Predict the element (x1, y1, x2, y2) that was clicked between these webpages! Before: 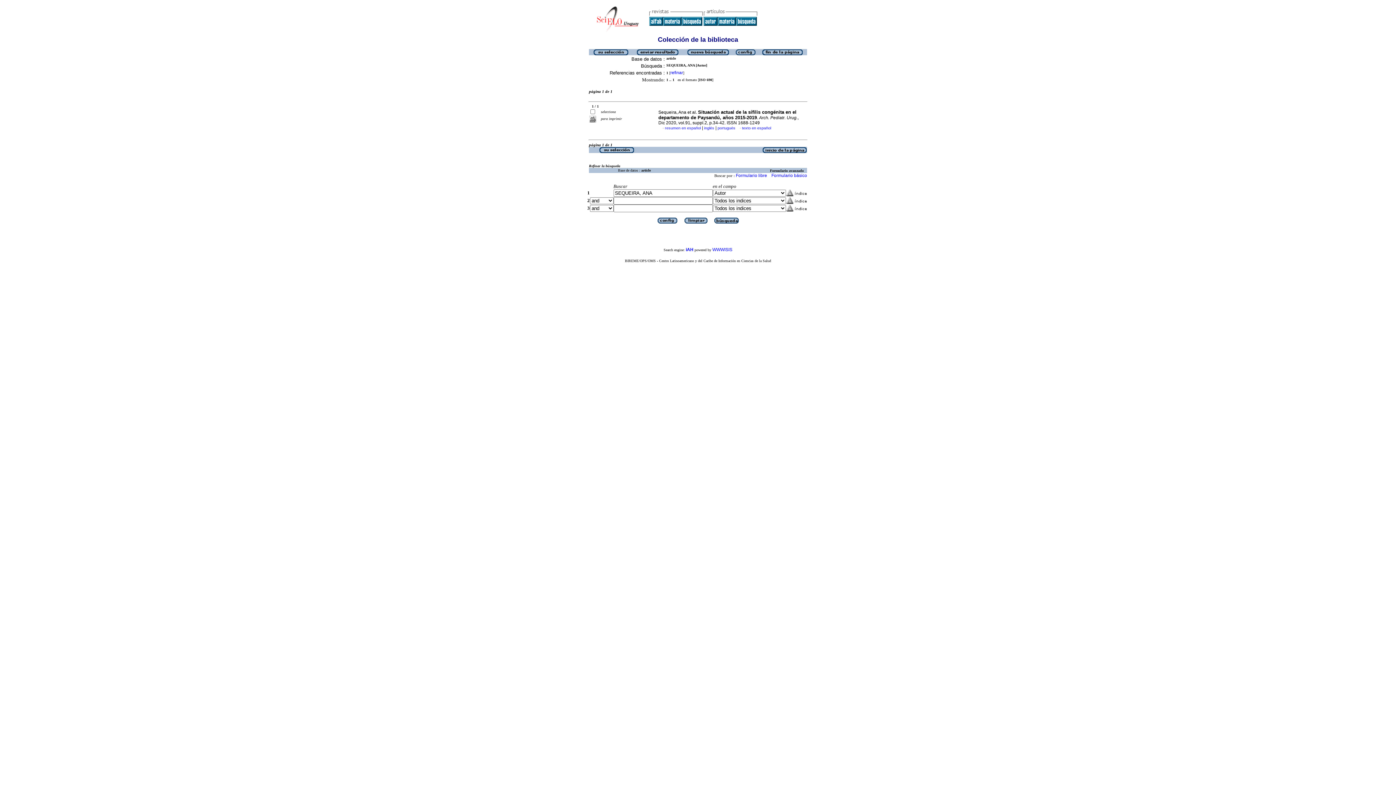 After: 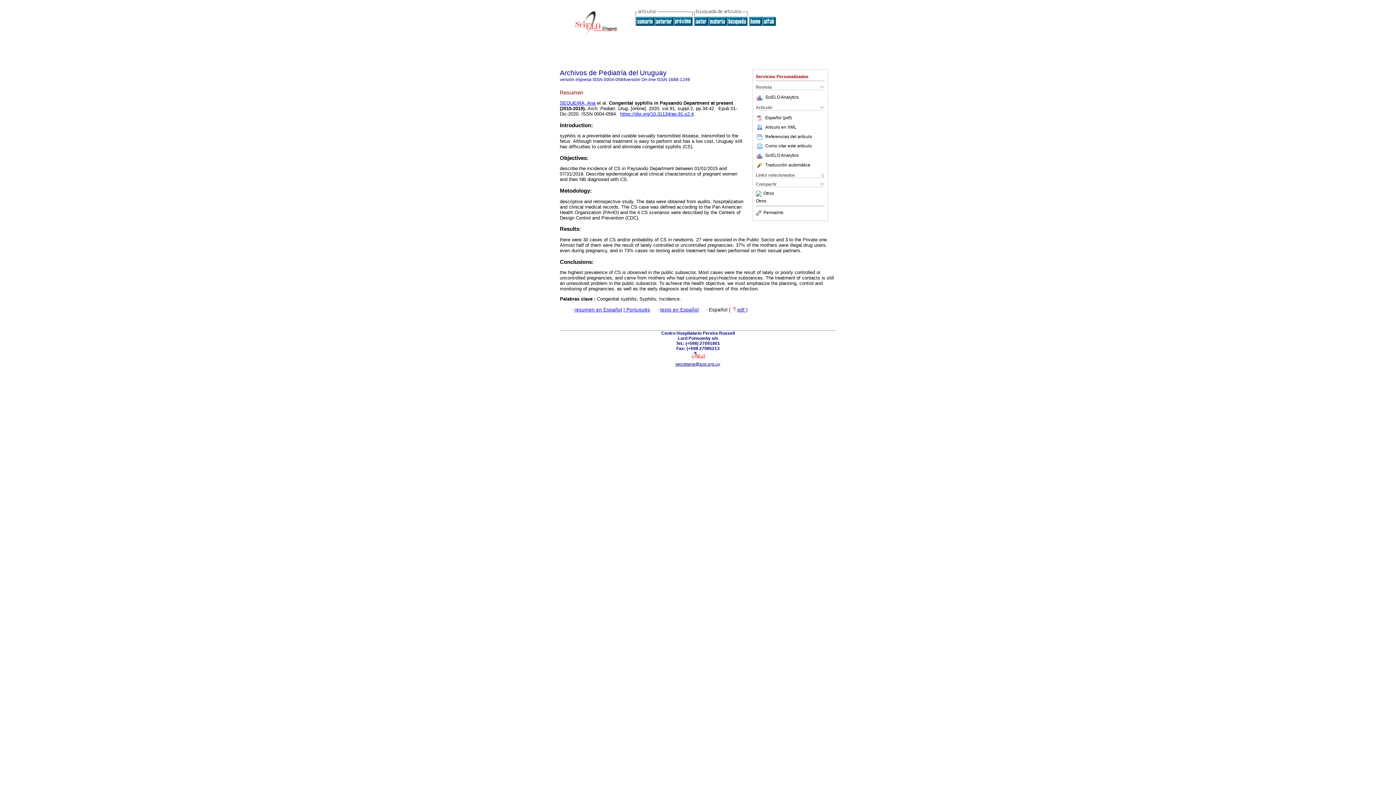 Action: label: inglés bbox: (704, 125, 714, 130)